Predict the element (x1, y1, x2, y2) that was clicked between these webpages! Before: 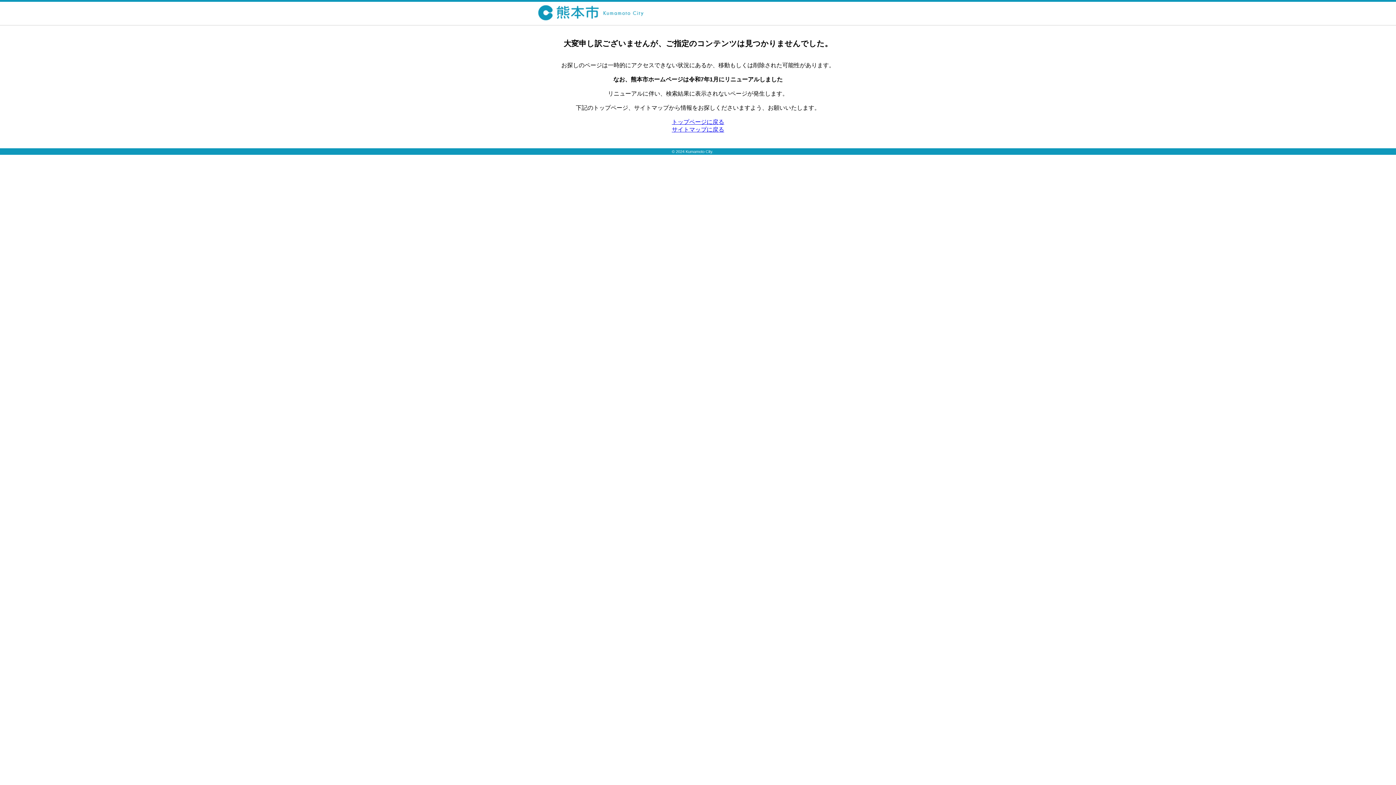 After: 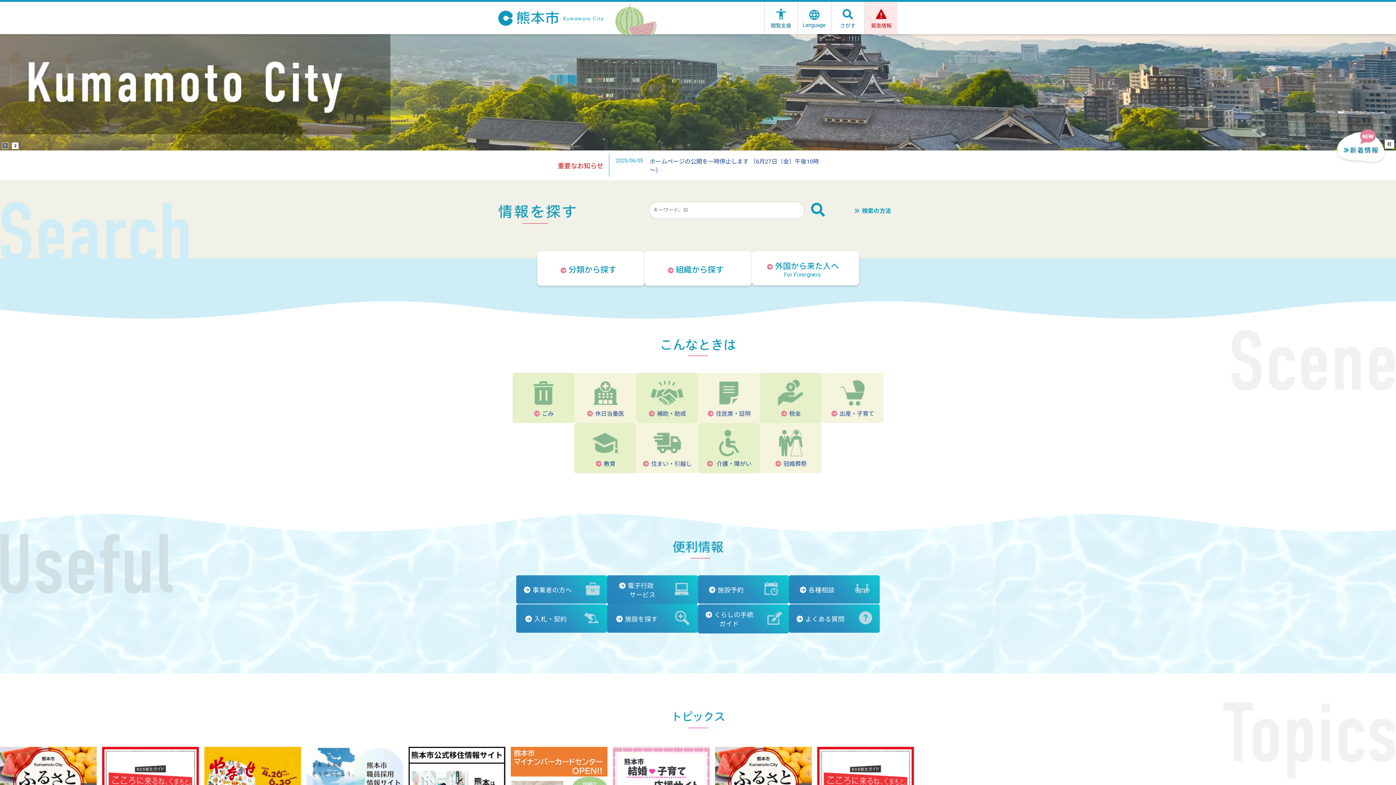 Action: bbox: (672, 118, 724, 125) label: トップページに戻る